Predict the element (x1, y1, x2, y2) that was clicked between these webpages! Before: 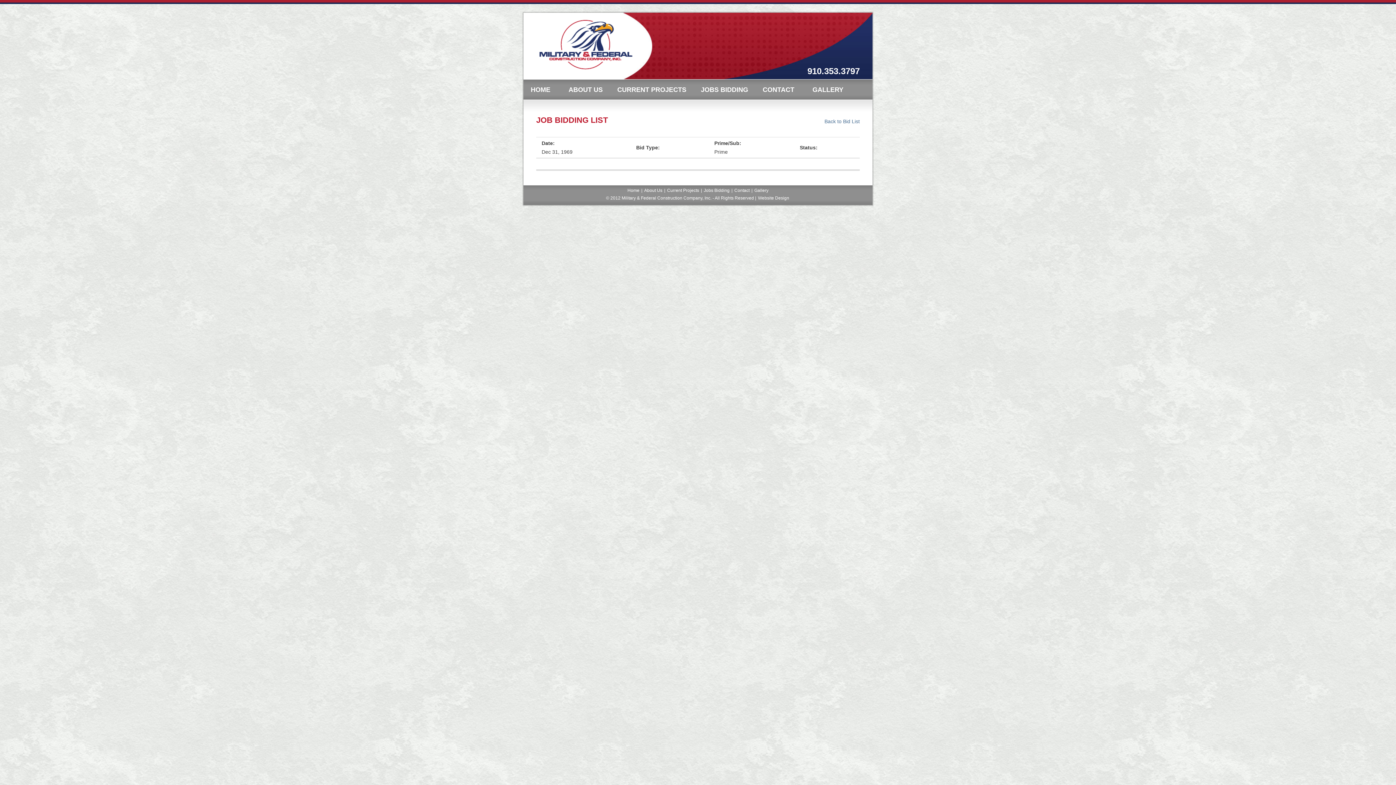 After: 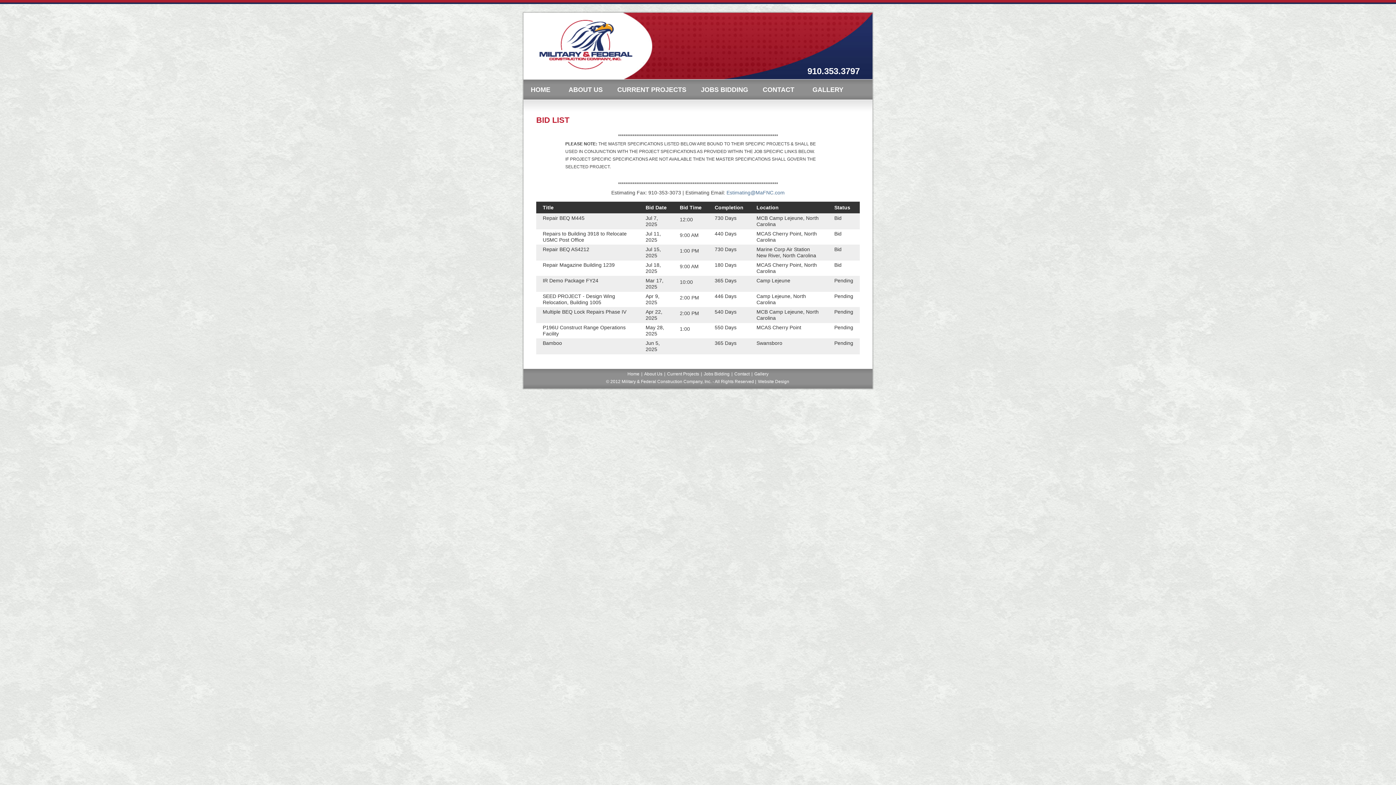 Action: bbox: (704, 188, 729, 193) label: Jobs Bidding